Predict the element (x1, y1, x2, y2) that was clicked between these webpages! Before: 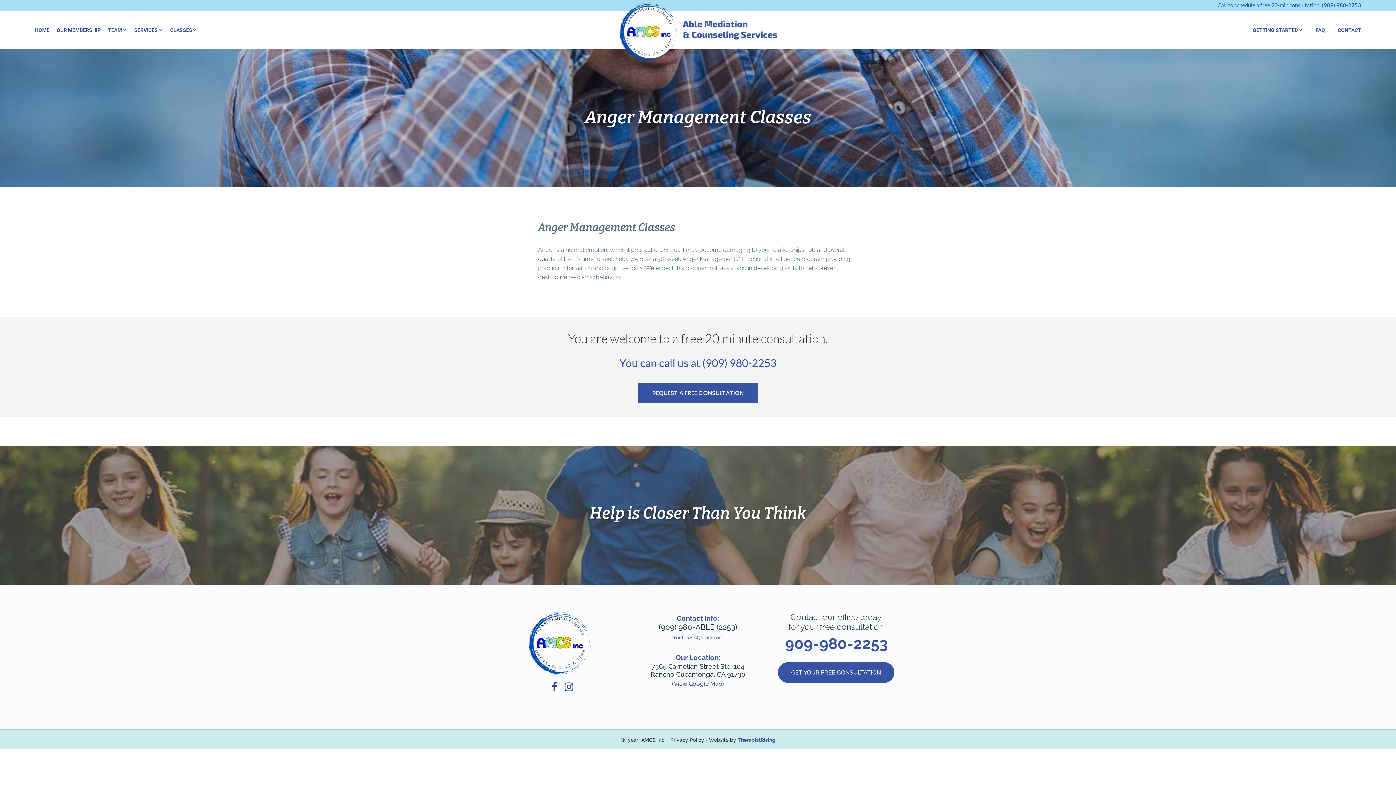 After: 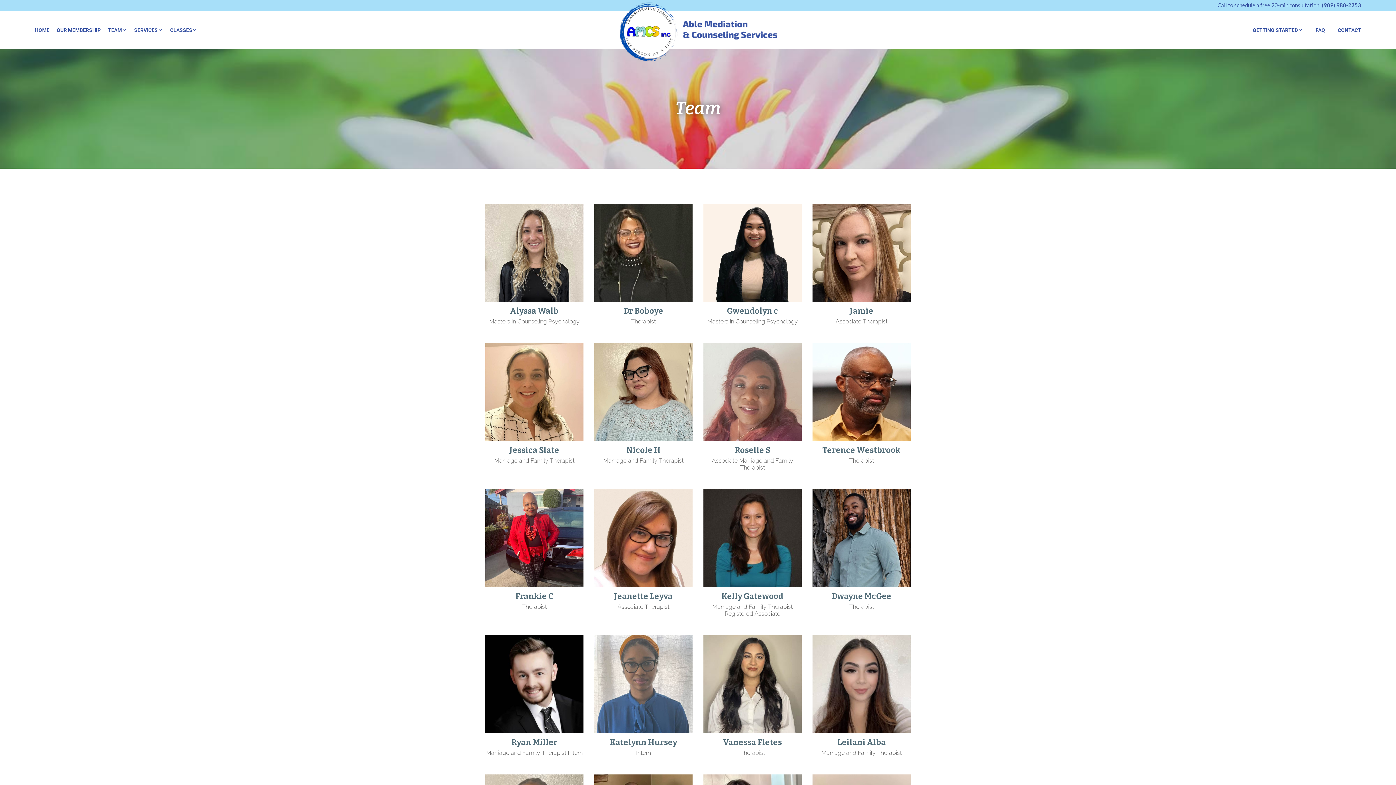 Action: bbox: (108, 22, 126, 37) label: TEAM